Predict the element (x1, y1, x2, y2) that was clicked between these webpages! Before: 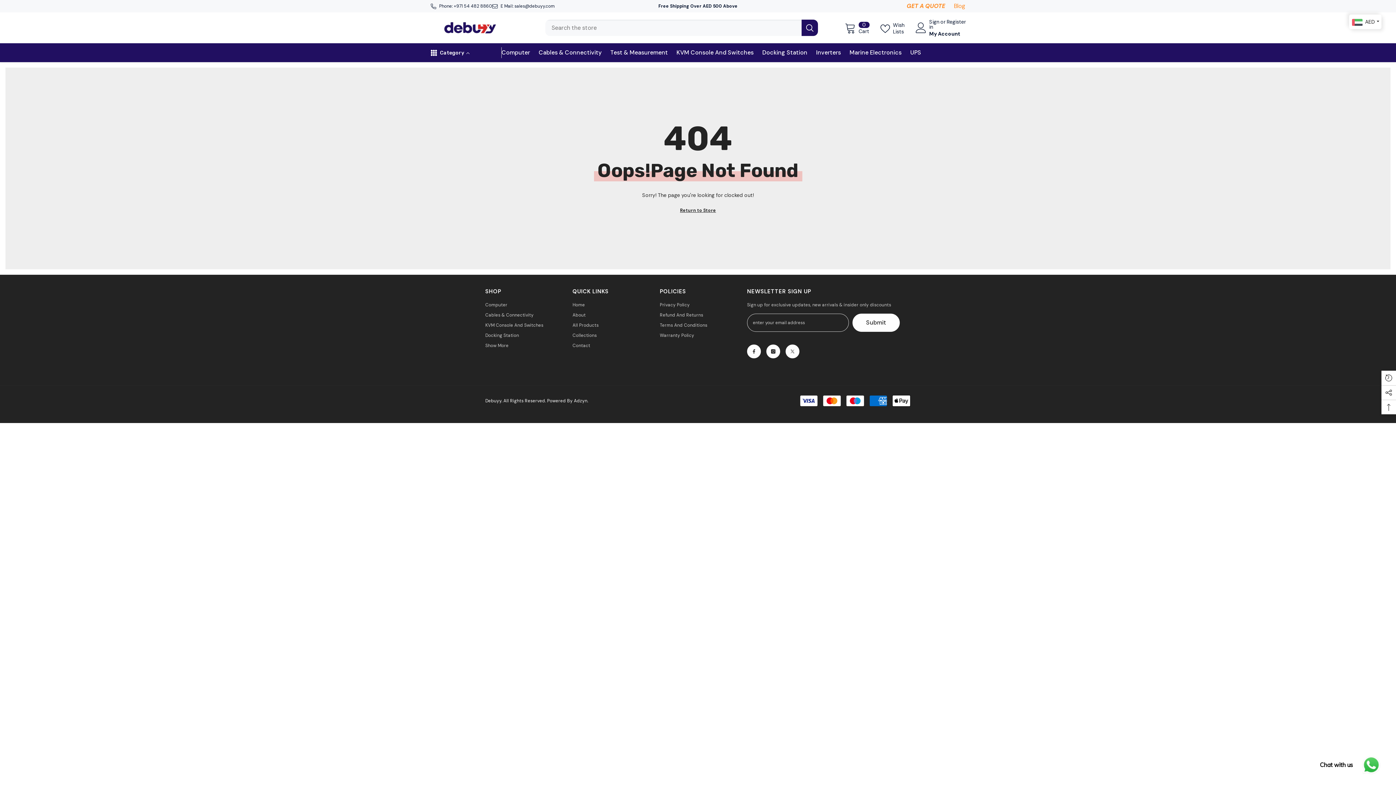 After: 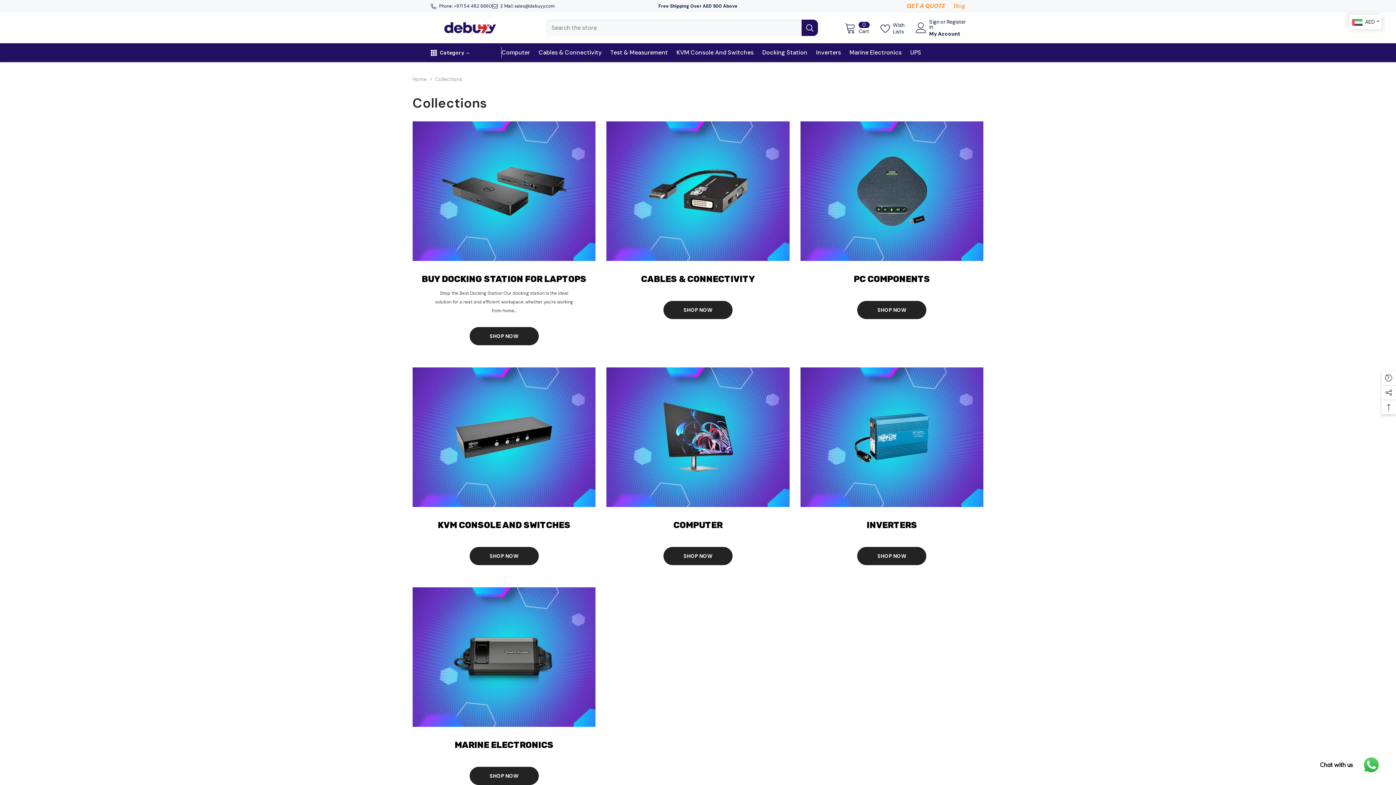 Action: label: Show More bbox: (485, 340, 508, 350)